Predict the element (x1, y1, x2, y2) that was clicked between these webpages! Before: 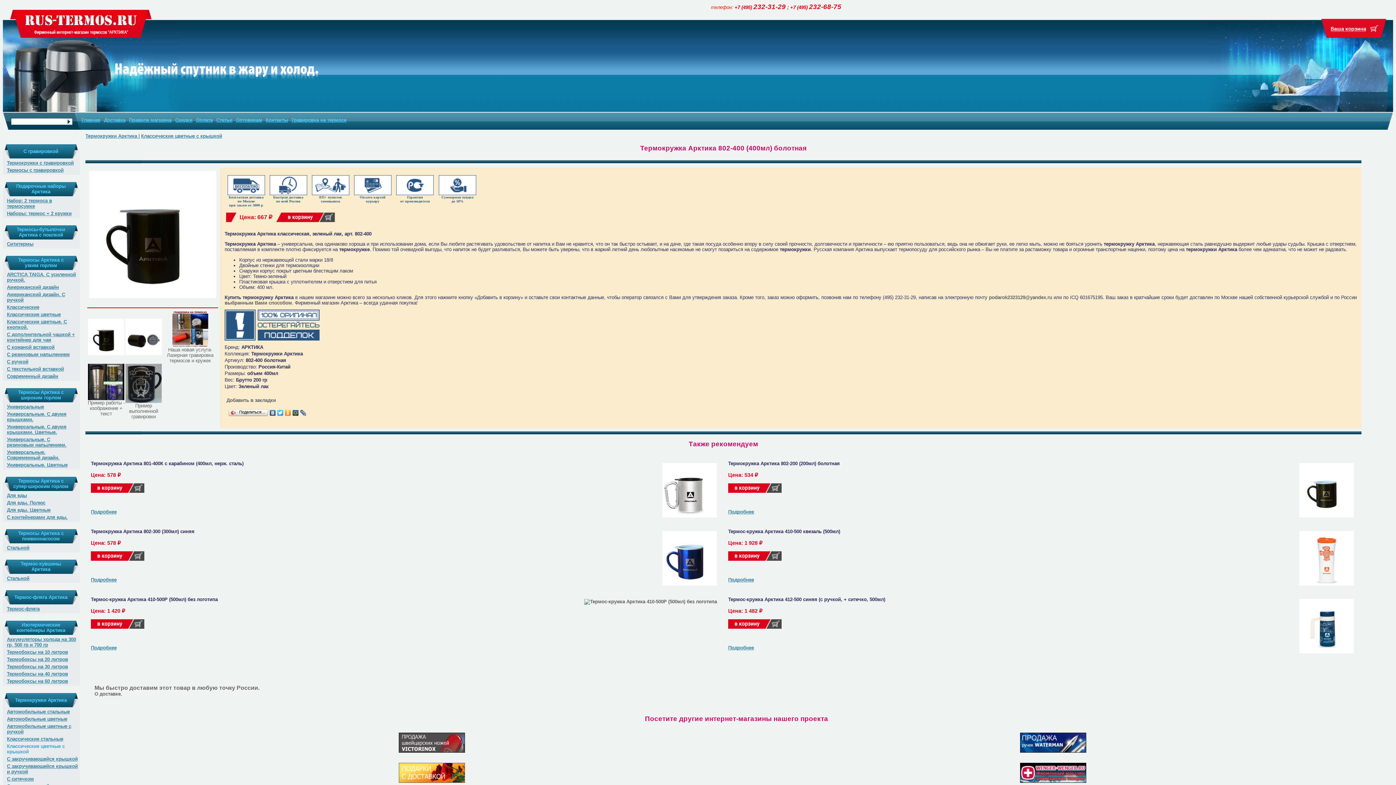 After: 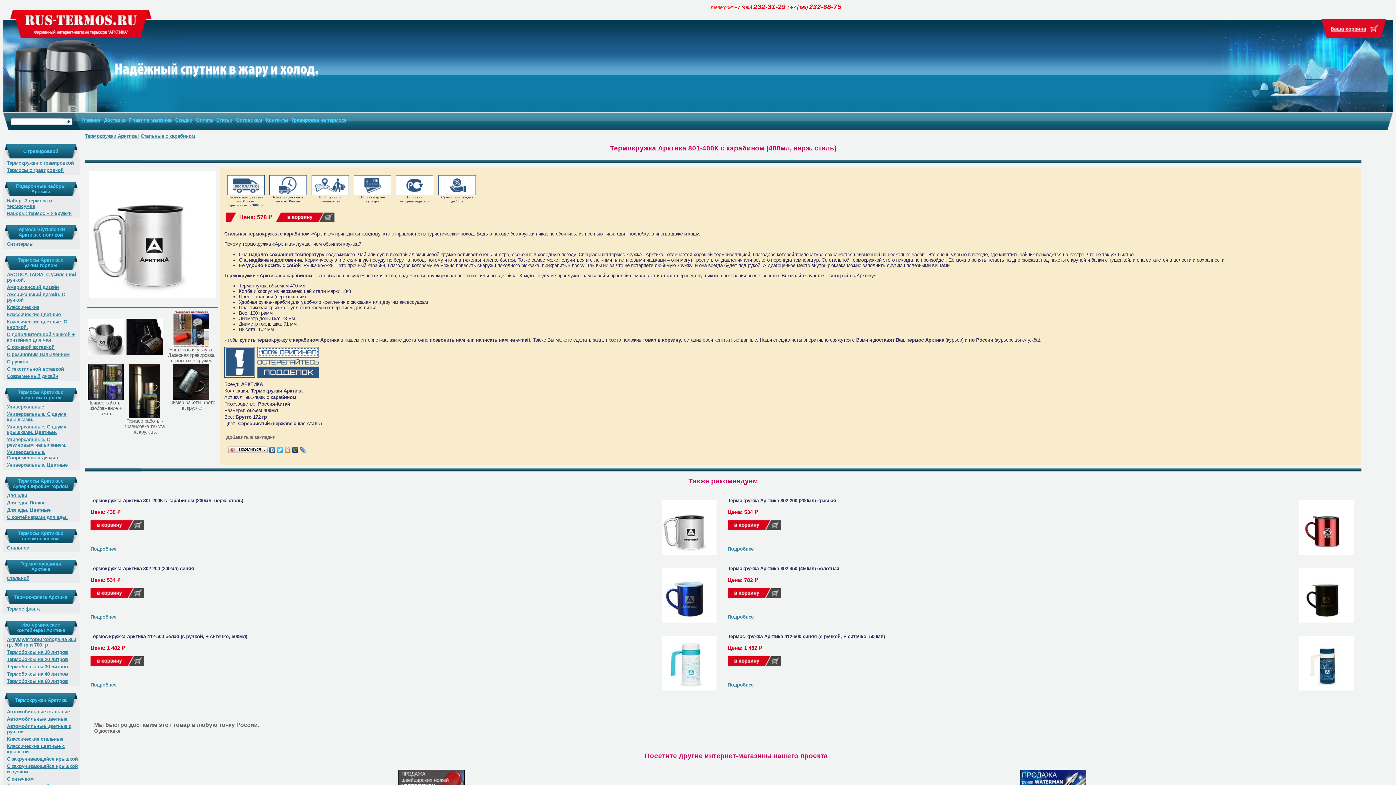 Action: label: Подробнее bbox: (90, 509, 116, 514)